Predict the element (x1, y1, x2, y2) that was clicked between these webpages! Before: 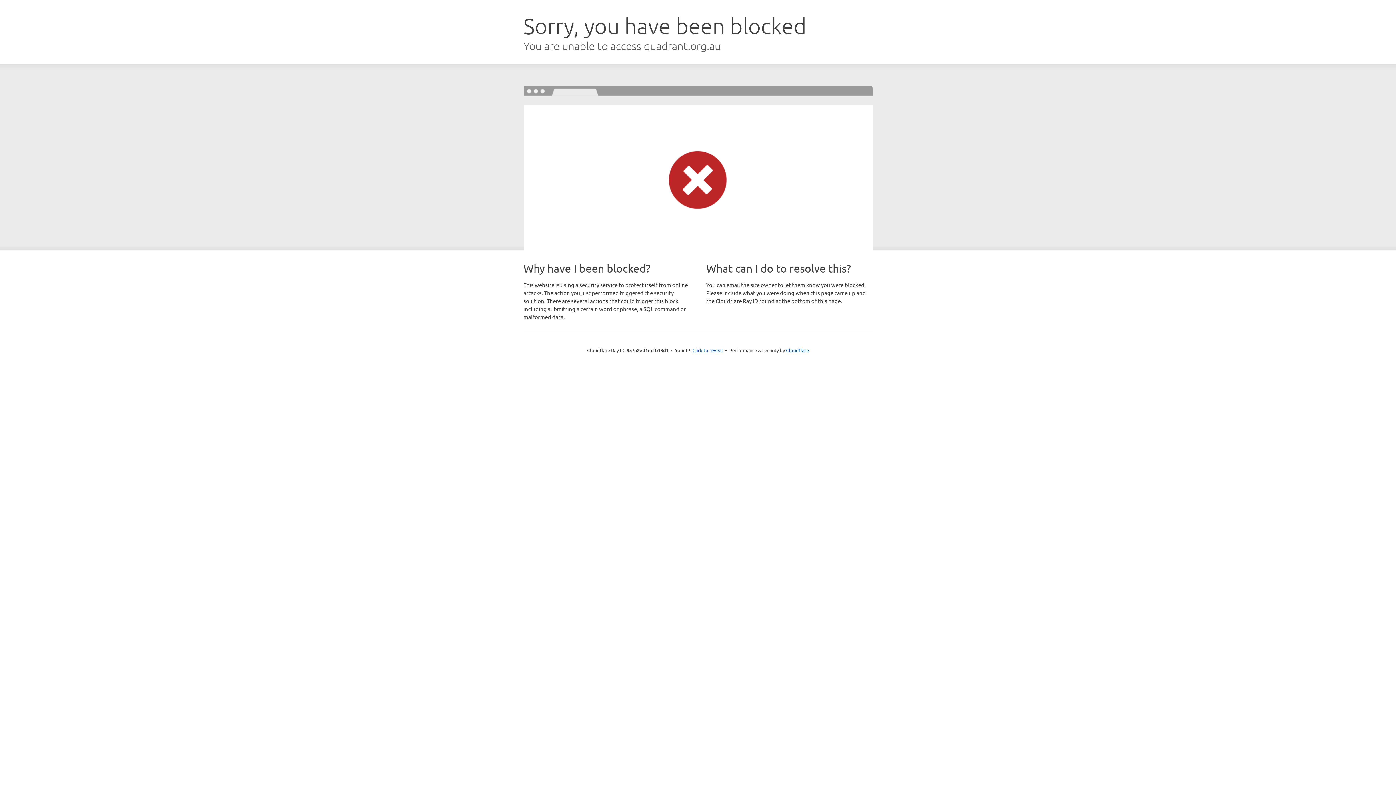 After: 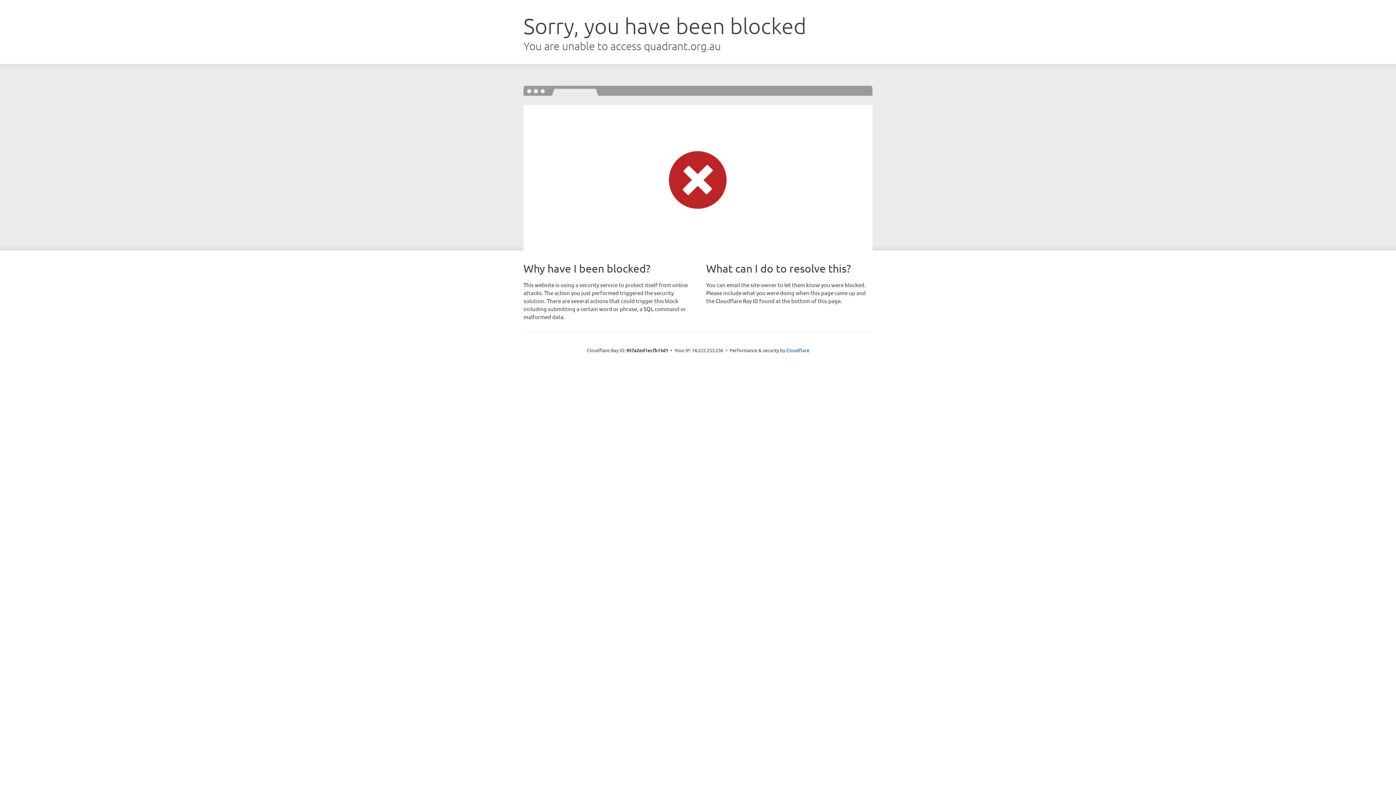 Action: label: Click to reveal bbox: (692, 346, 723, 353)